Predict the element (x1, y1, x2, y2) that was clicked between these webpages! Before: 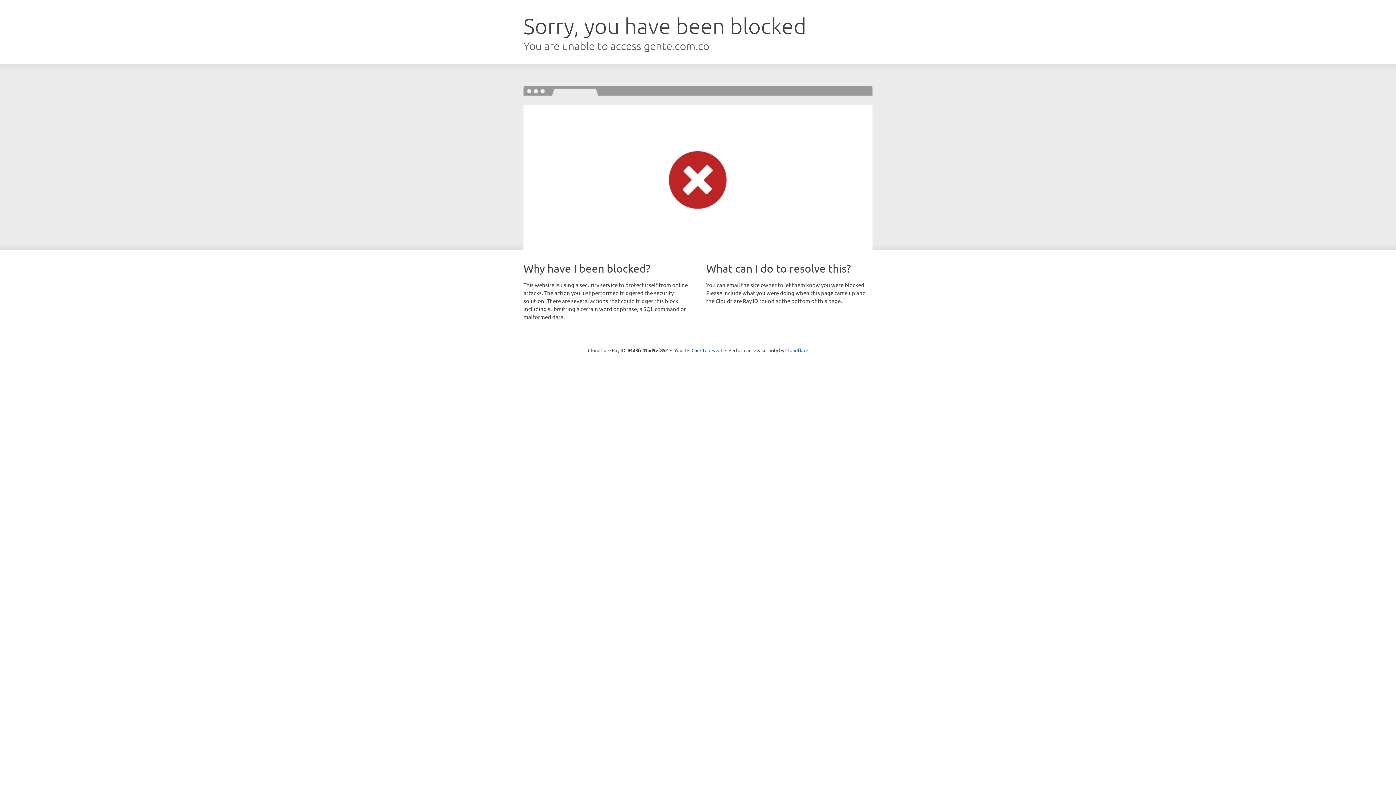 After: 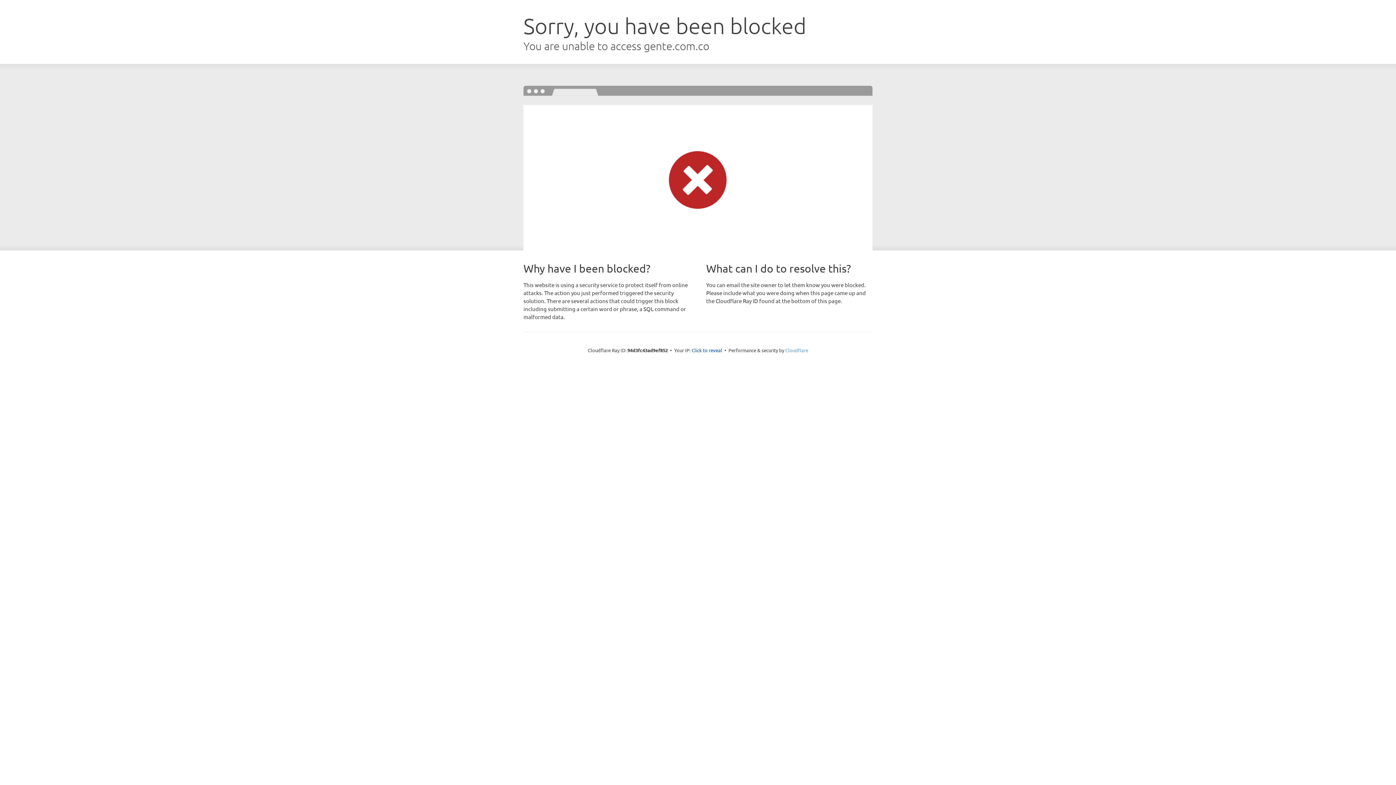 Action: bbox: (785, 347, 808, 353) label: Cloudflare